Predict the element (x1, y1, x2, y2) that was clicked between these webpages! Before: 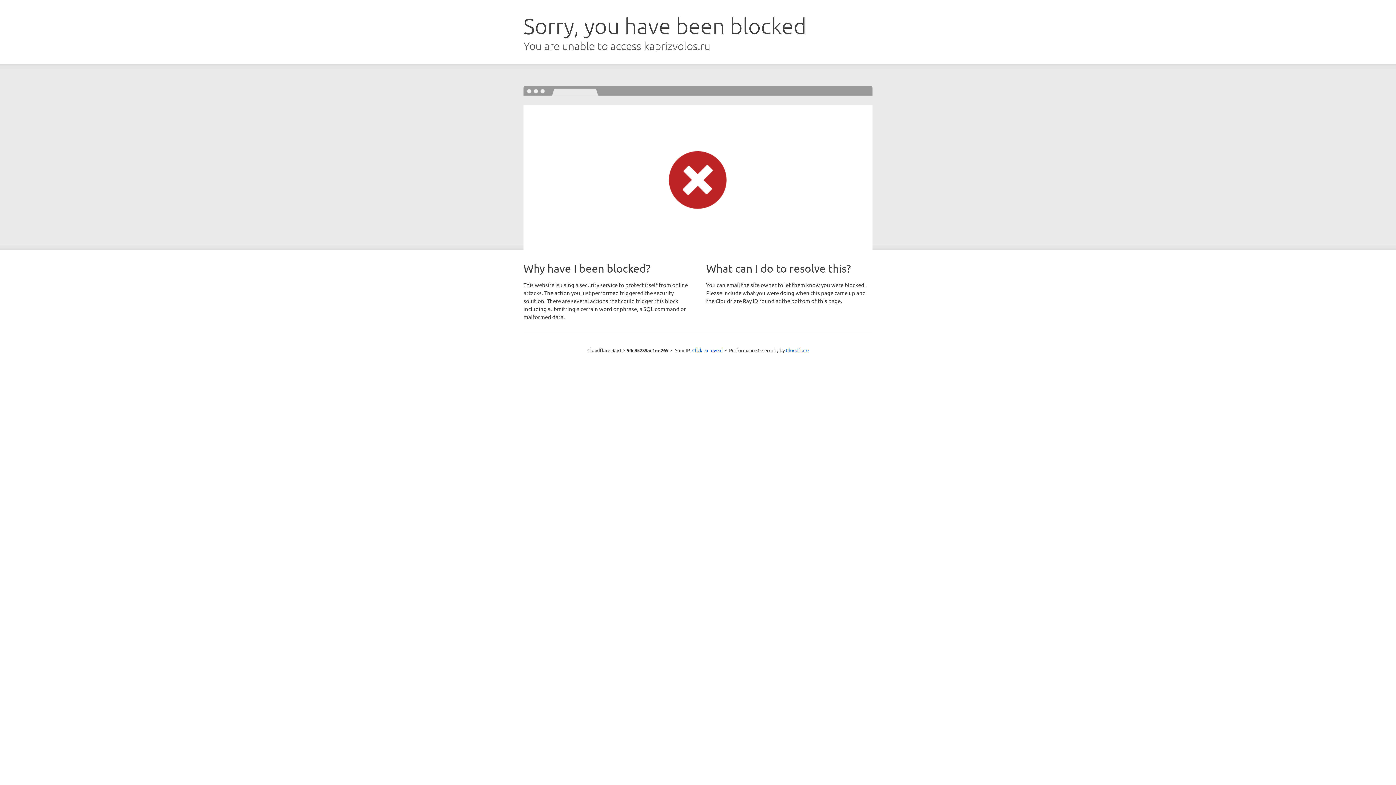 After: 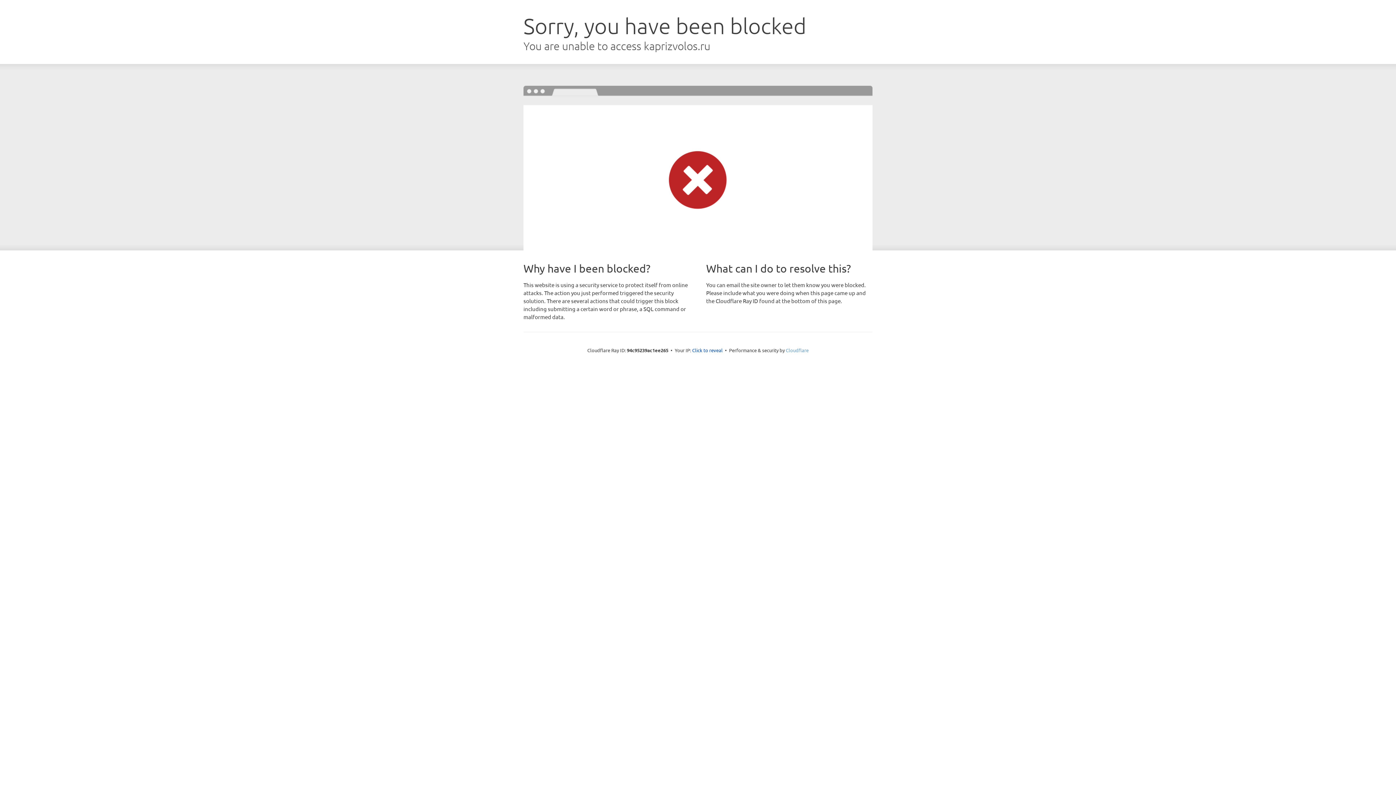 Action: label: Cloudflare bbox: (786, 347, 808, 353)